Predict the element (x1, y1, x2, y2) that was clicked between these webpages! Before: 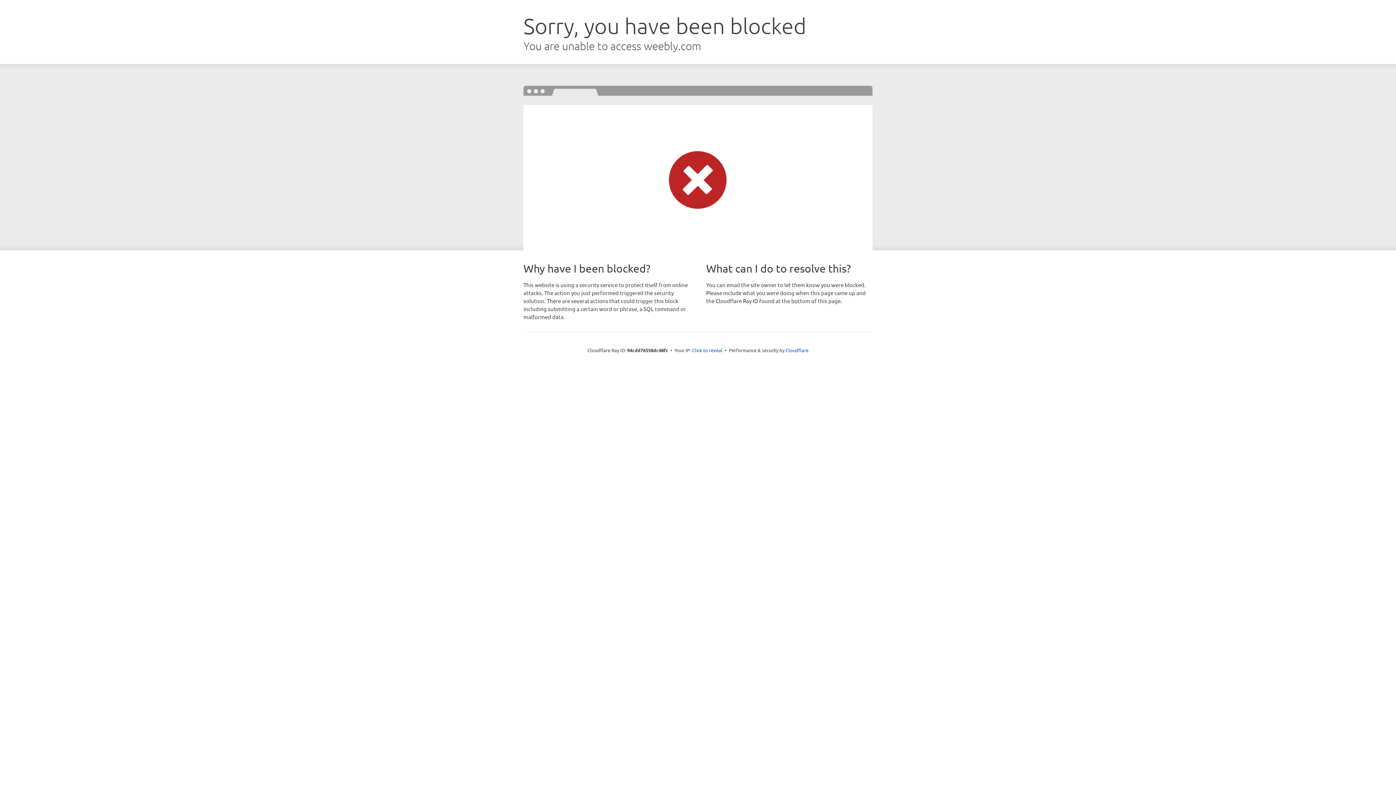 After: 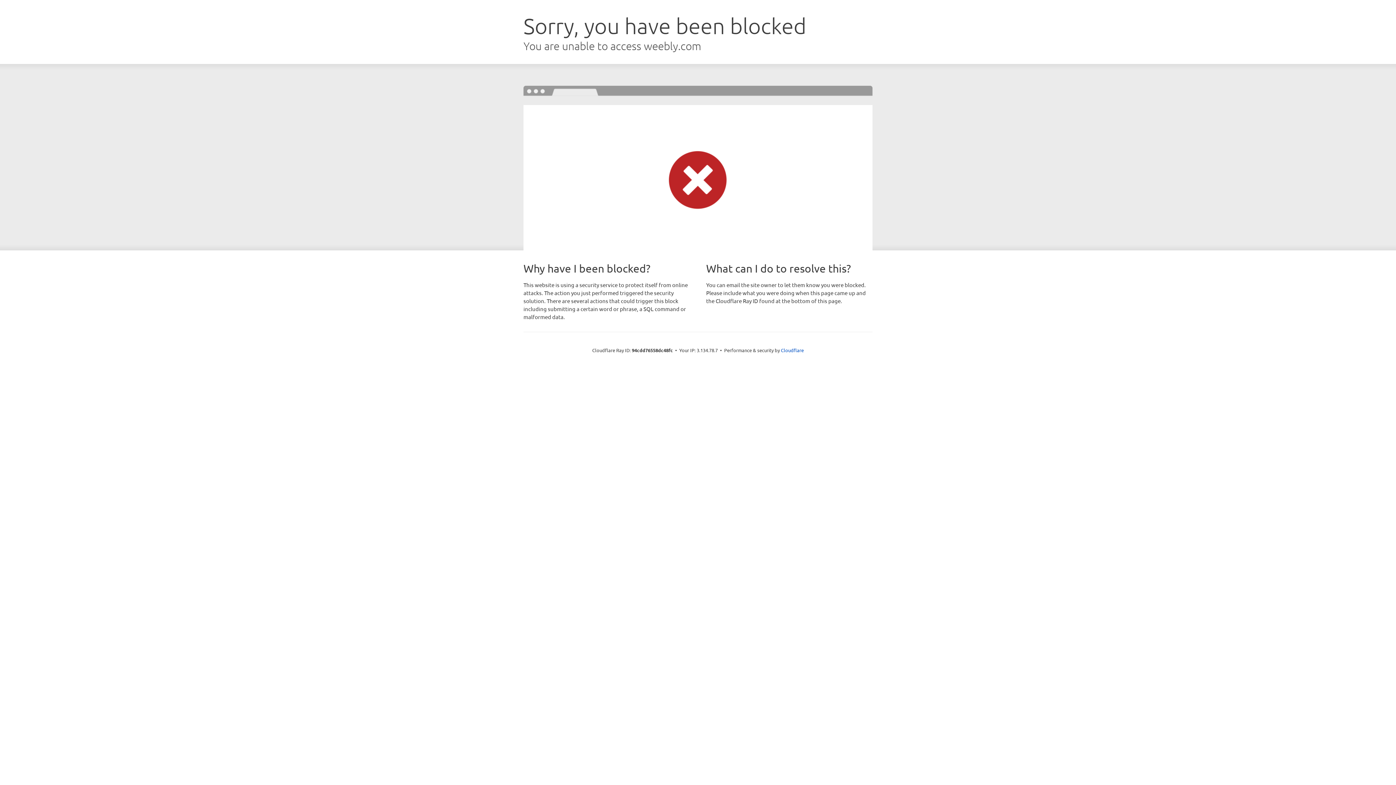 Action: bbox: (692, 346, 722, 353) label: Click to reveal